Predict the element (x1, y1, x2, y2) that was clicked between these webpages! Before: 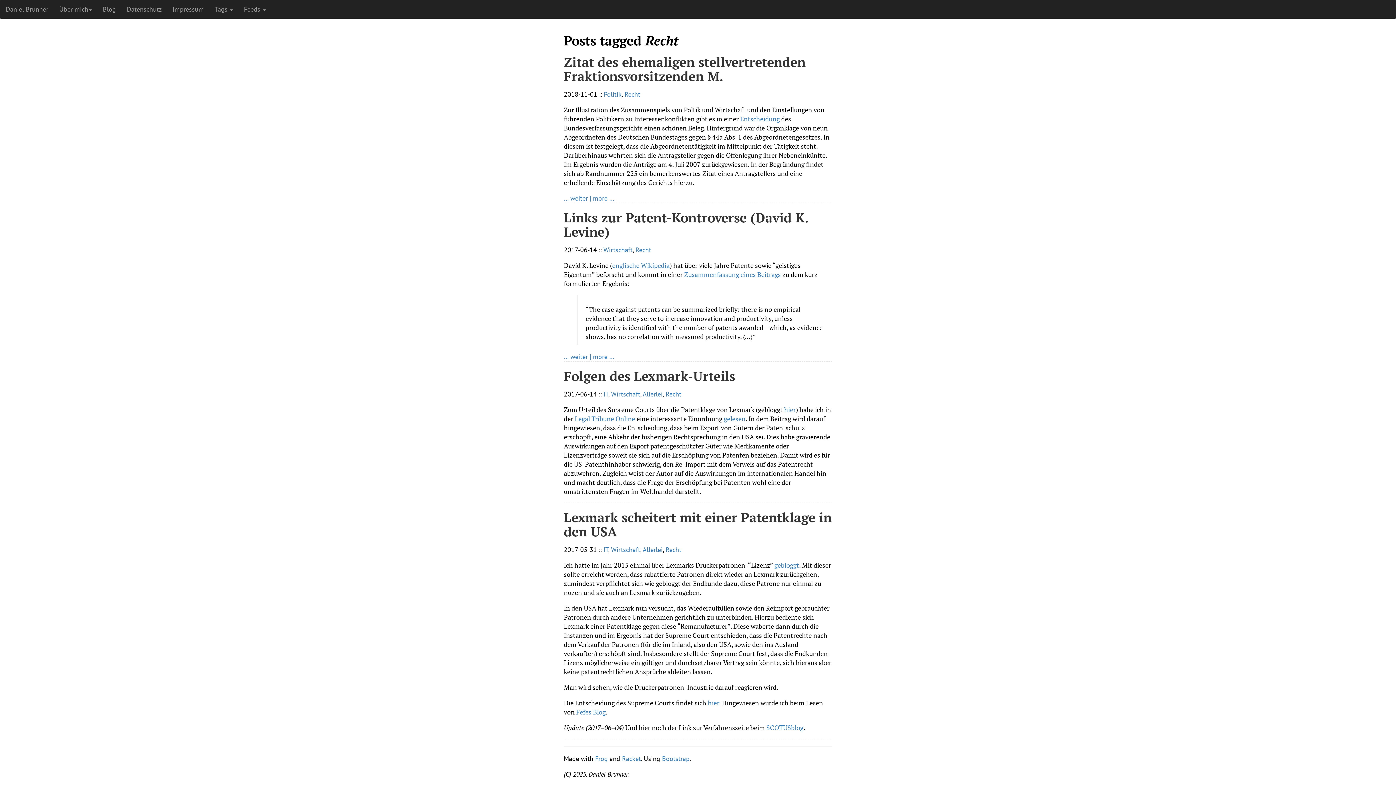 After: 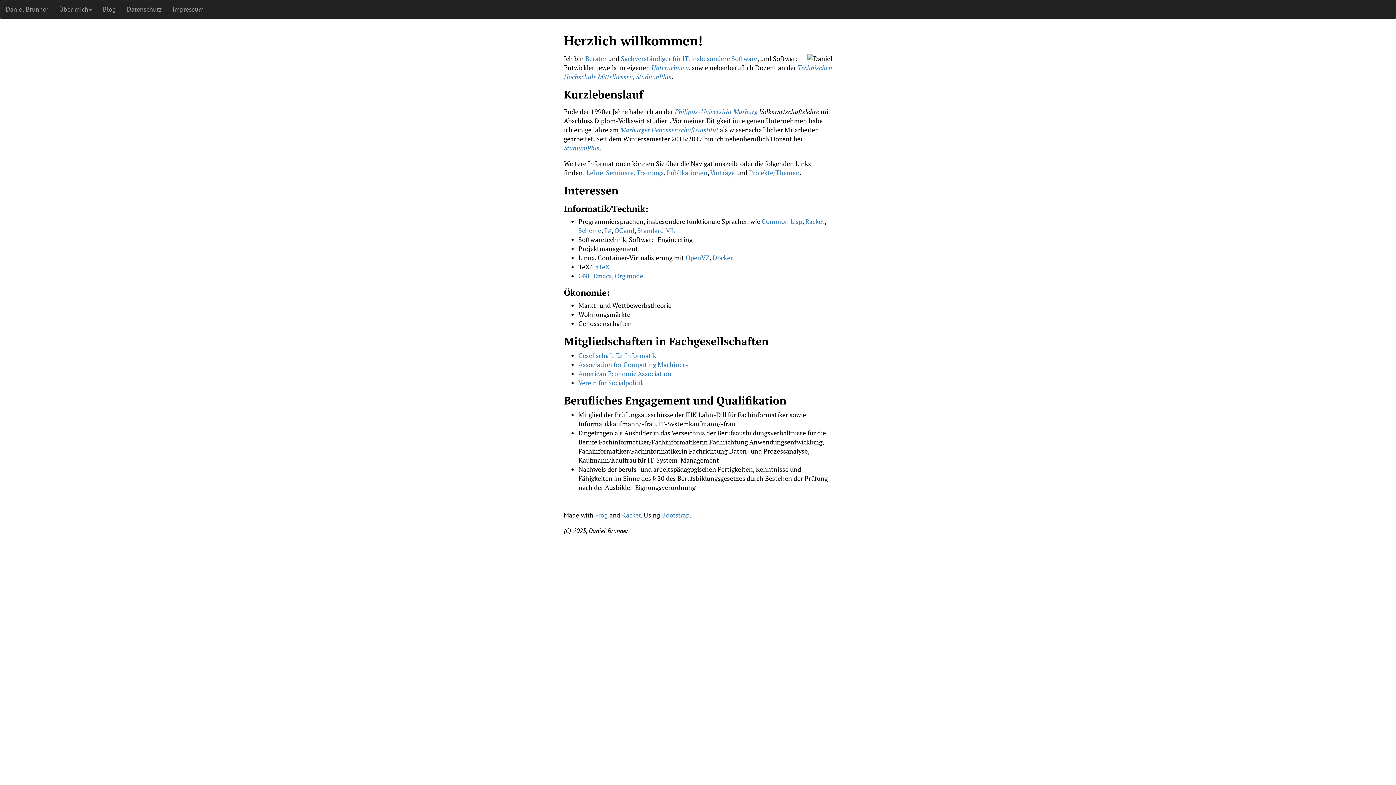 Action: bbox: (0, 0, 53, 18) label: Daniel Brunner